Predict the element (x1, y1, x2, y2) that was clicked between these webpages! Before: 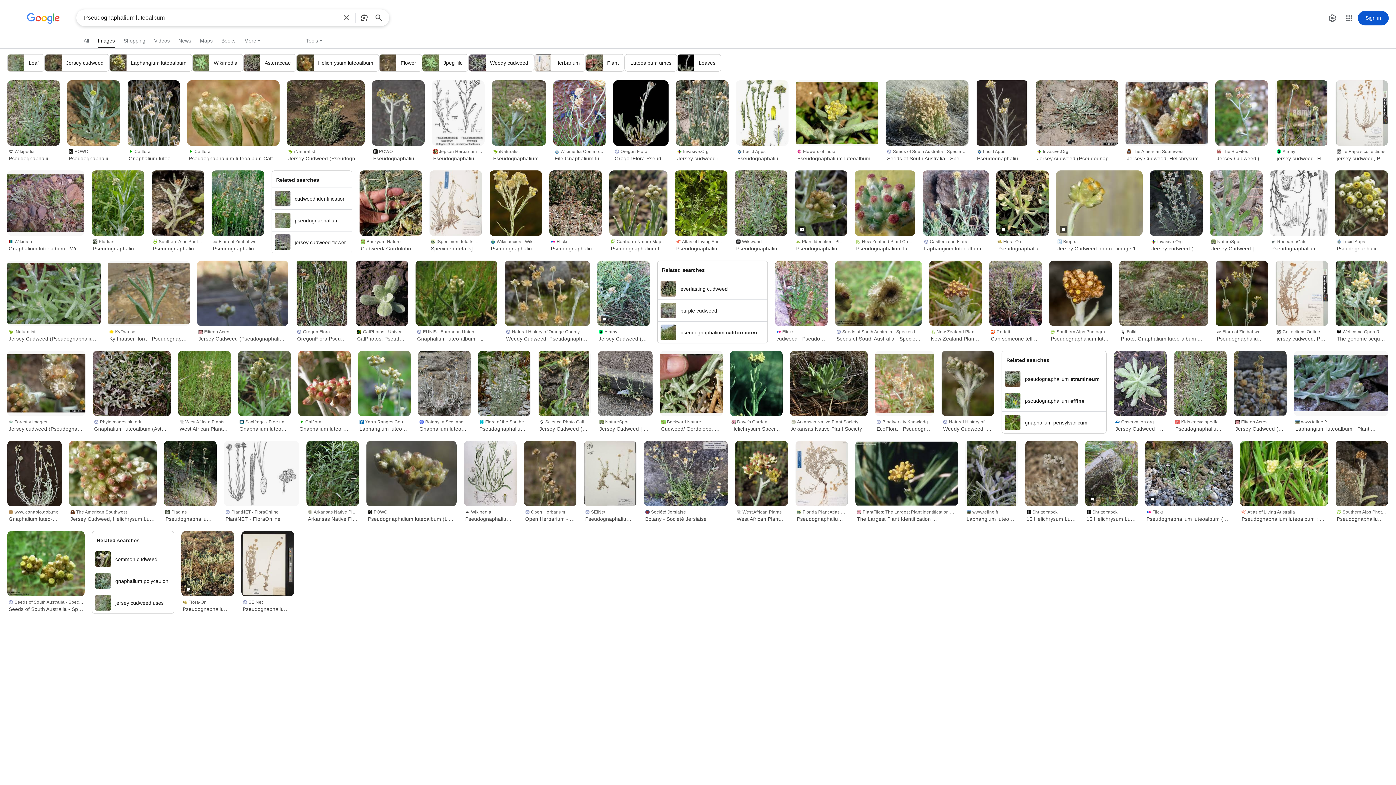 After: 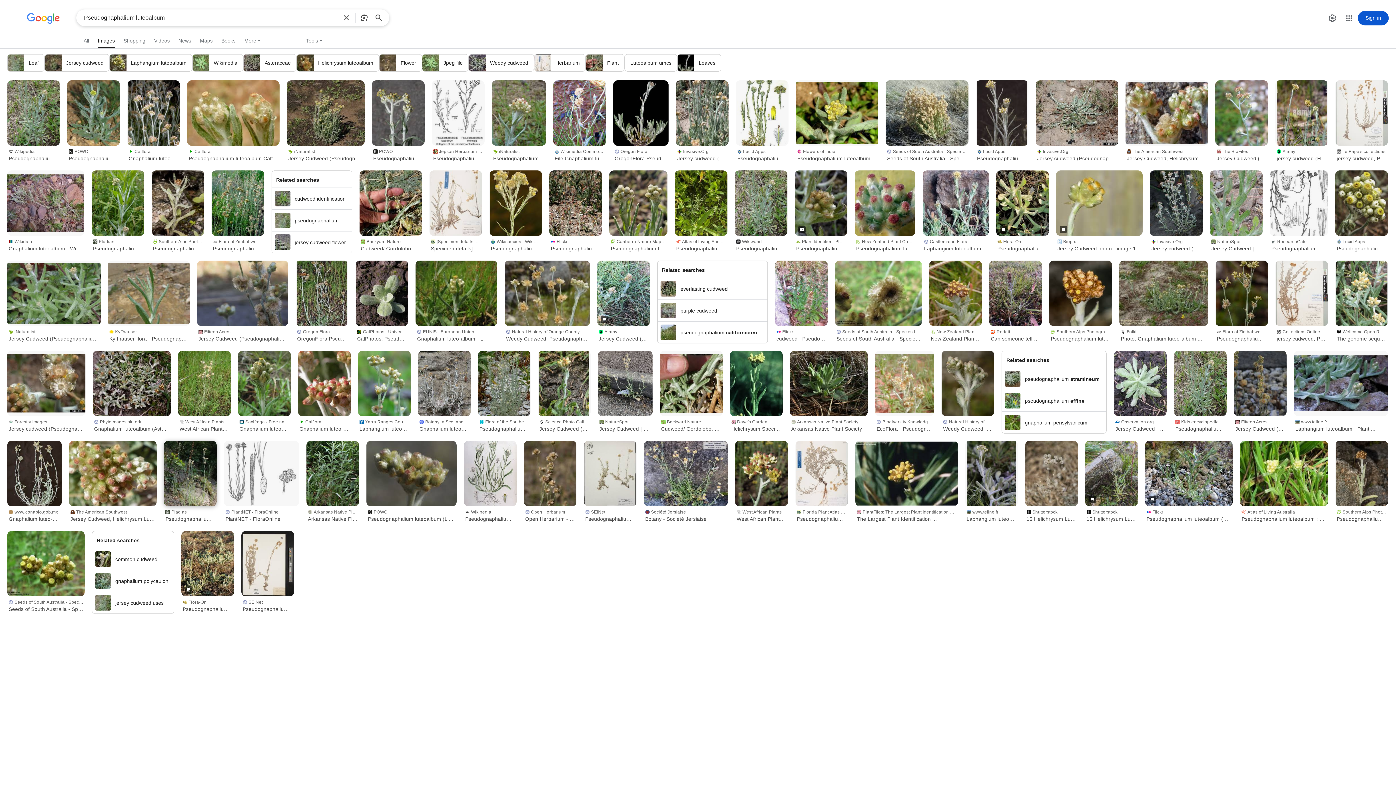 Action: label: Pladias
Pseudognaphalium luteoalbum – protěž ... bbox: (164, 506, 216, 524)